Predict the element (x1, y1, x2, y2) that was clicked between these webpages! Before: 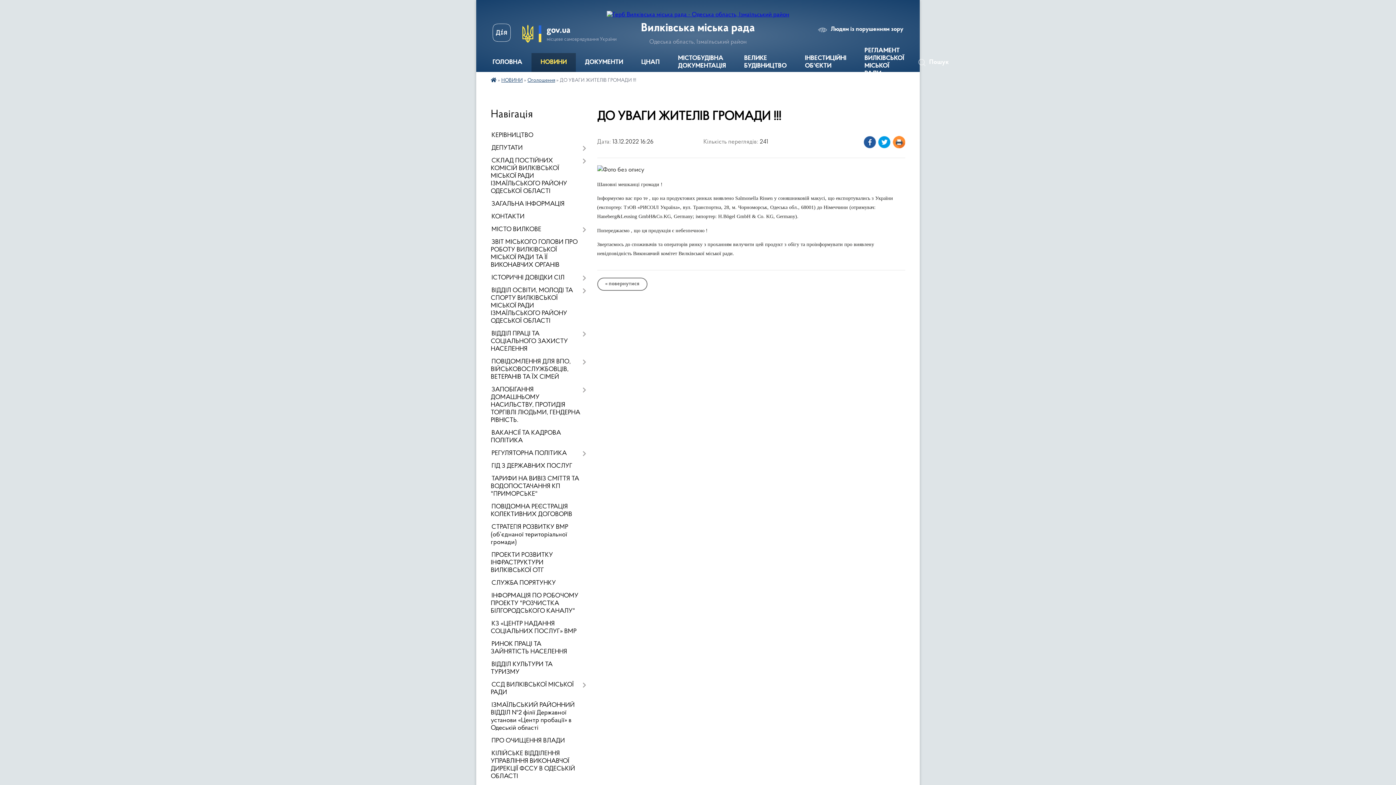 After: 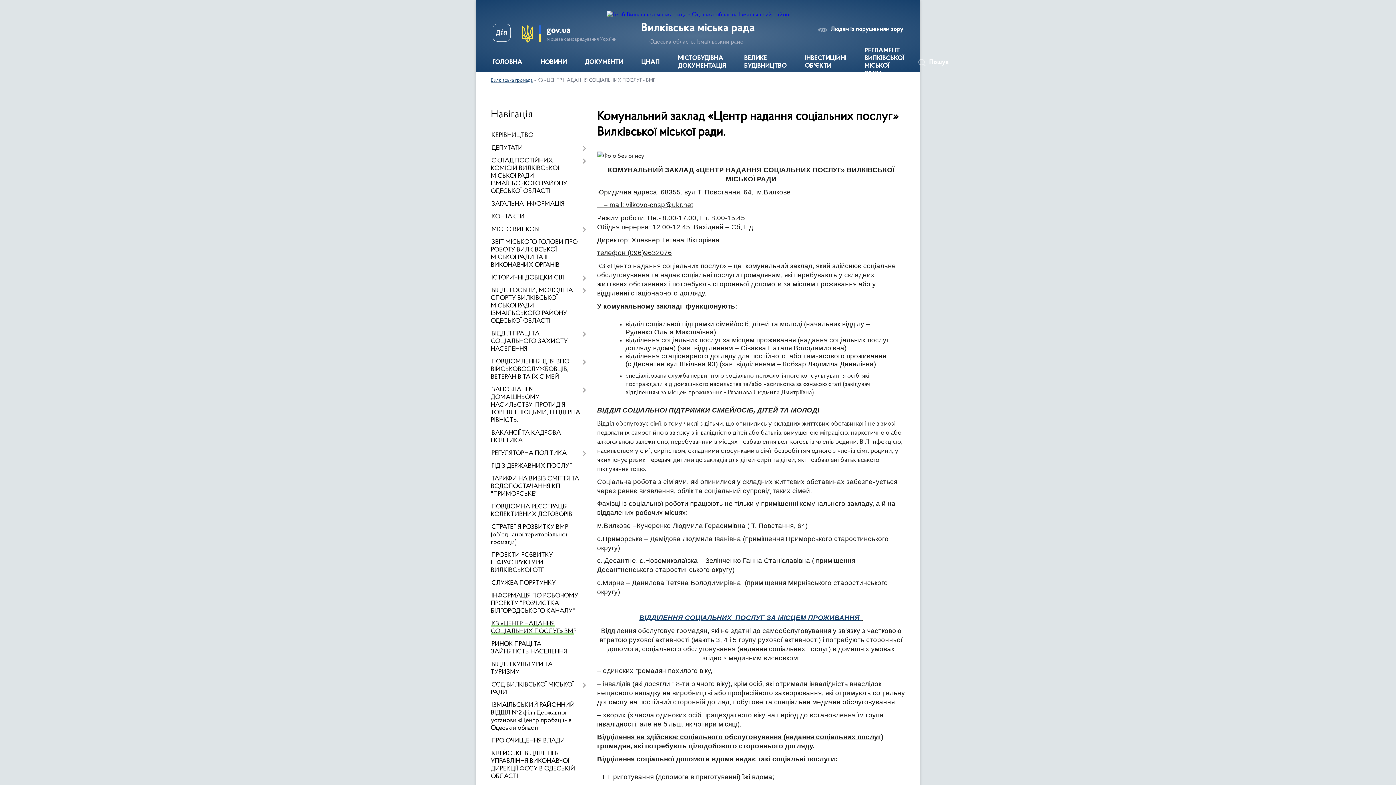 Action: label: КЗ «ЦЕНТР НАДАННЯ СОЦІАЛЬНИХ ПОСЛУГ» ВМР bbox: (490, 618, 586, 638)